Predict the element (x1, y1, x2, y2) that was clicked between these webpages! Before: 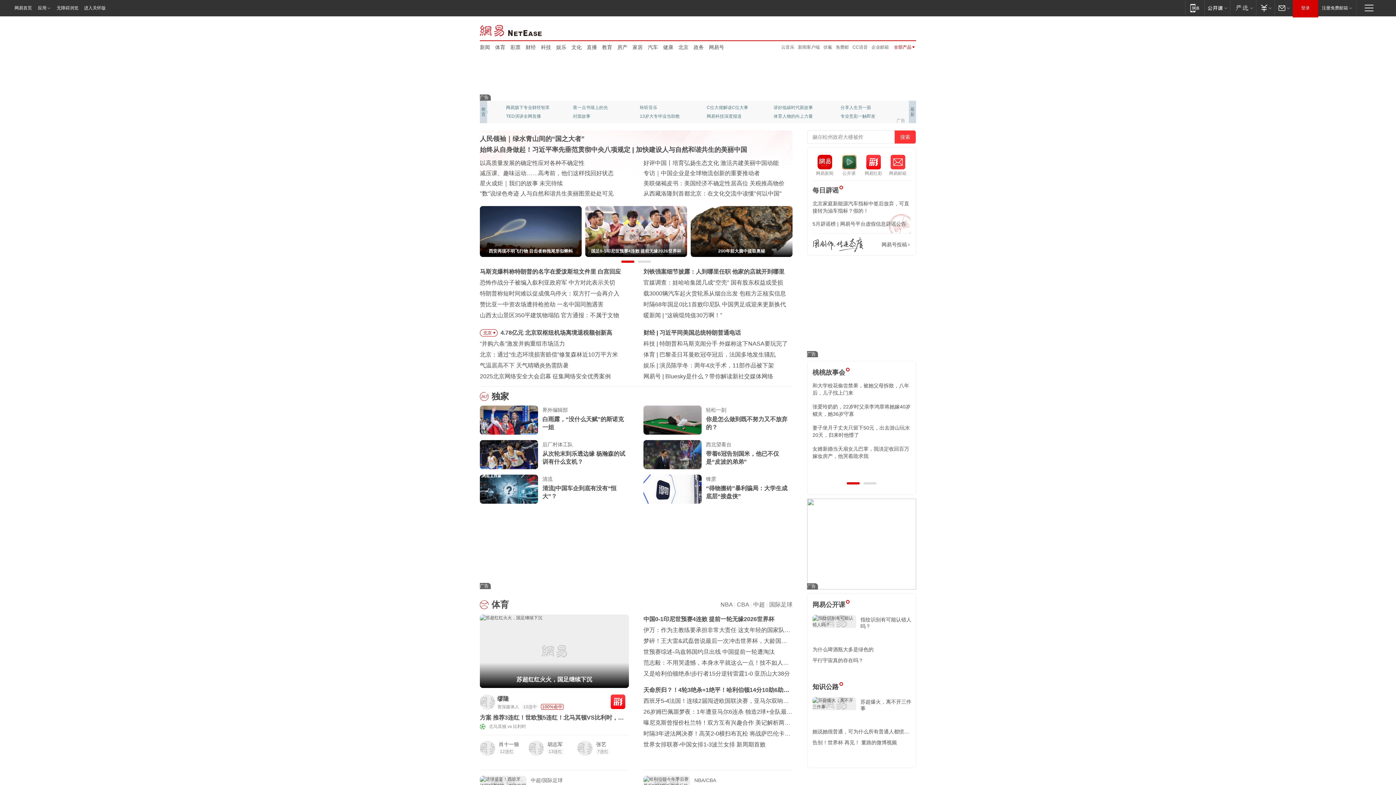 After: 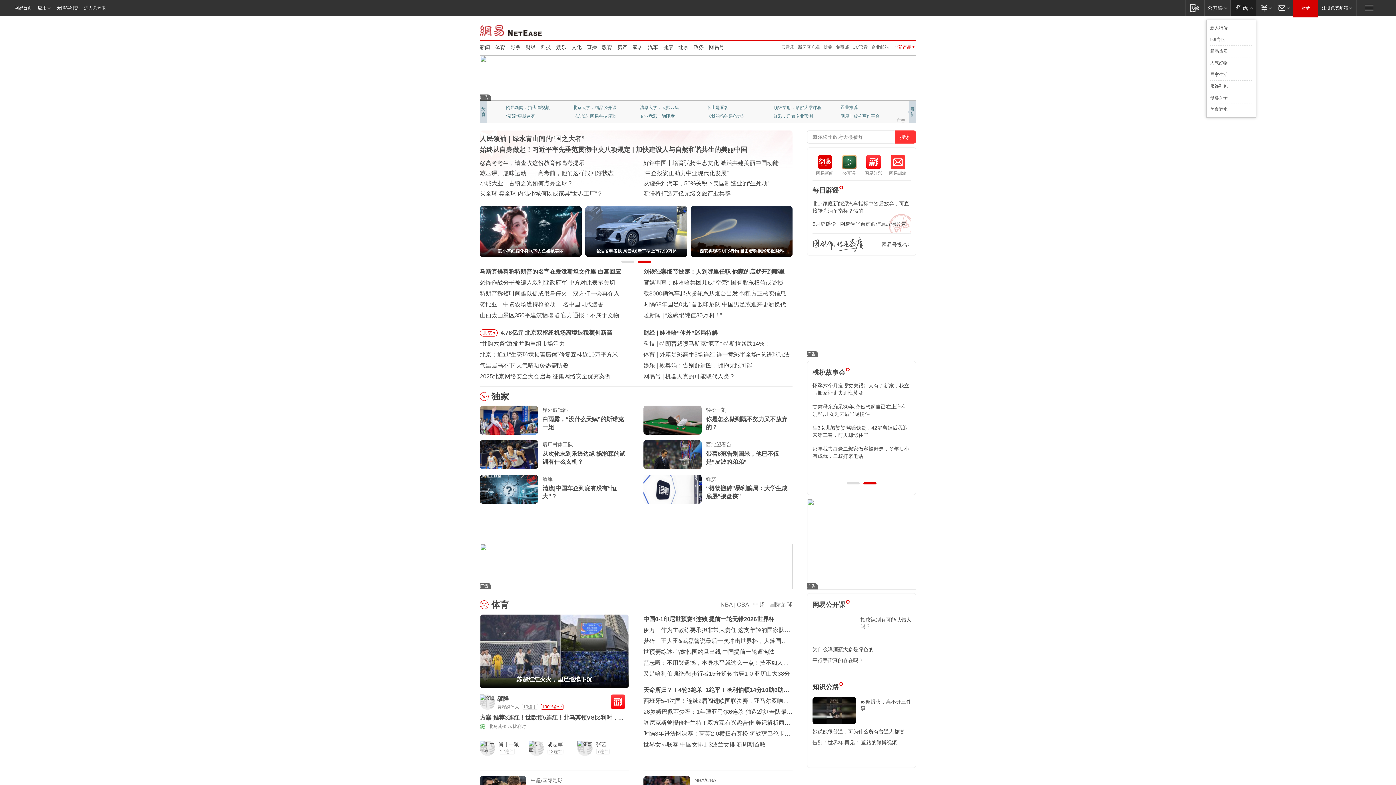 Action: bbox: (1230, 0, 1256, 15) label: 网易严选